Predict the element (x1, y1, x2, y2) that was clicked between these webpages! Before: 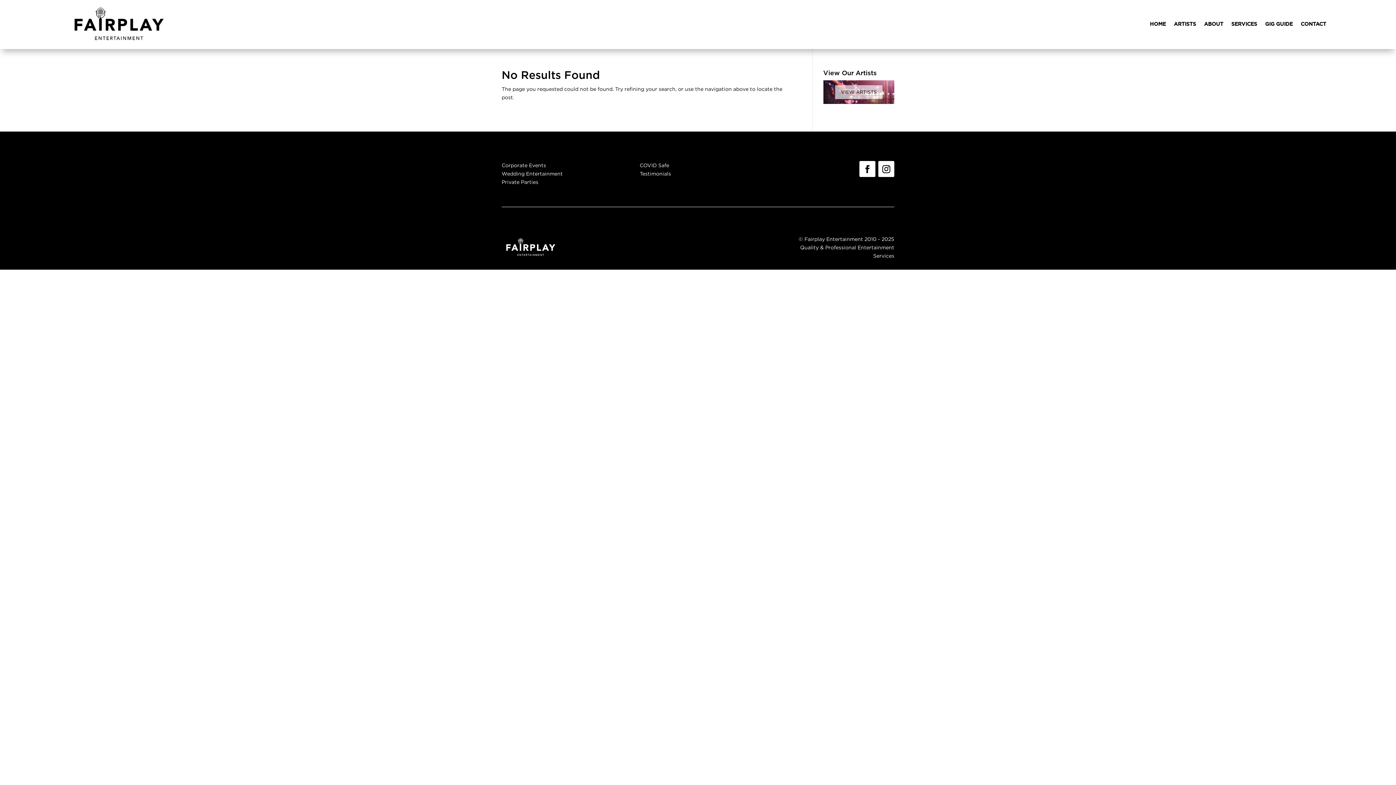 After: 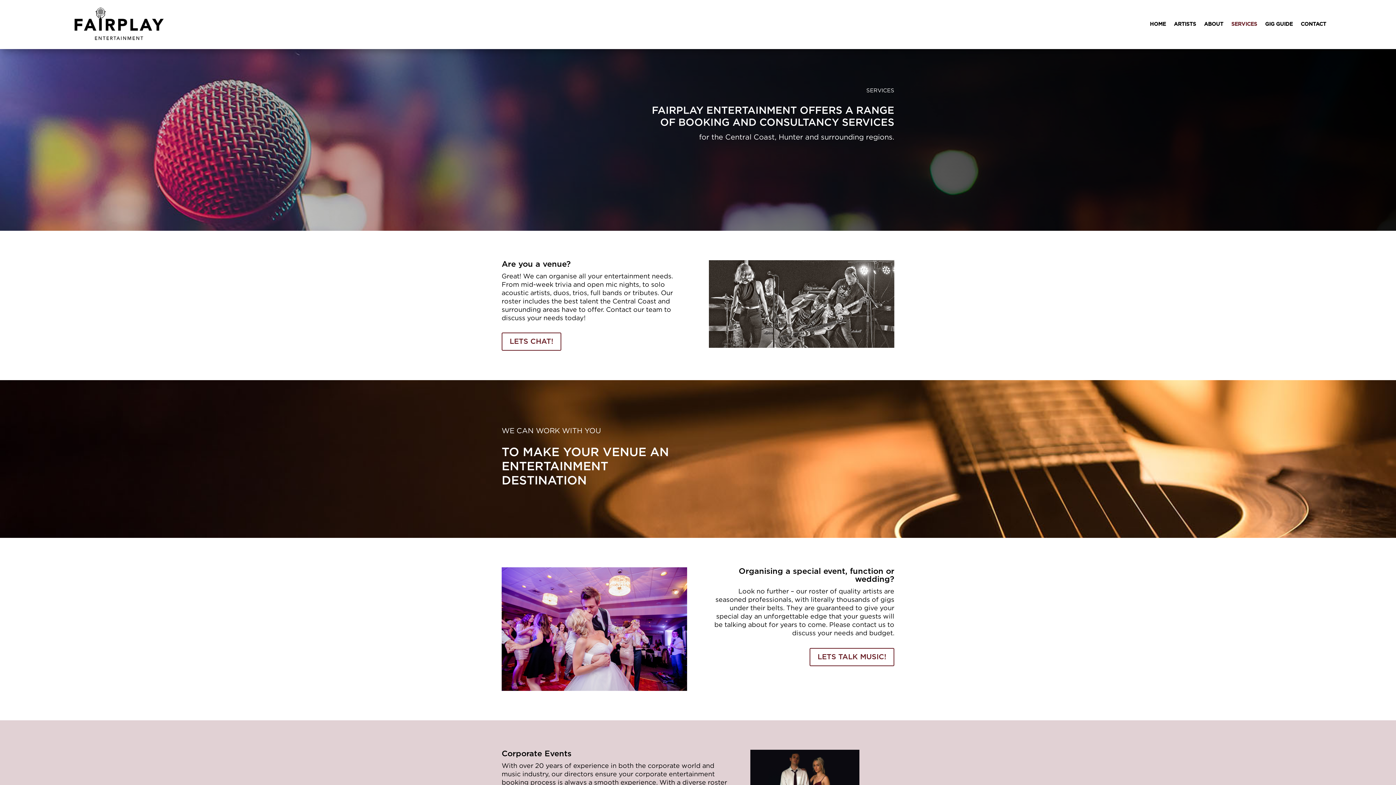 Action: bbox: (1231, 3, 1257, 45) label: SERVICES